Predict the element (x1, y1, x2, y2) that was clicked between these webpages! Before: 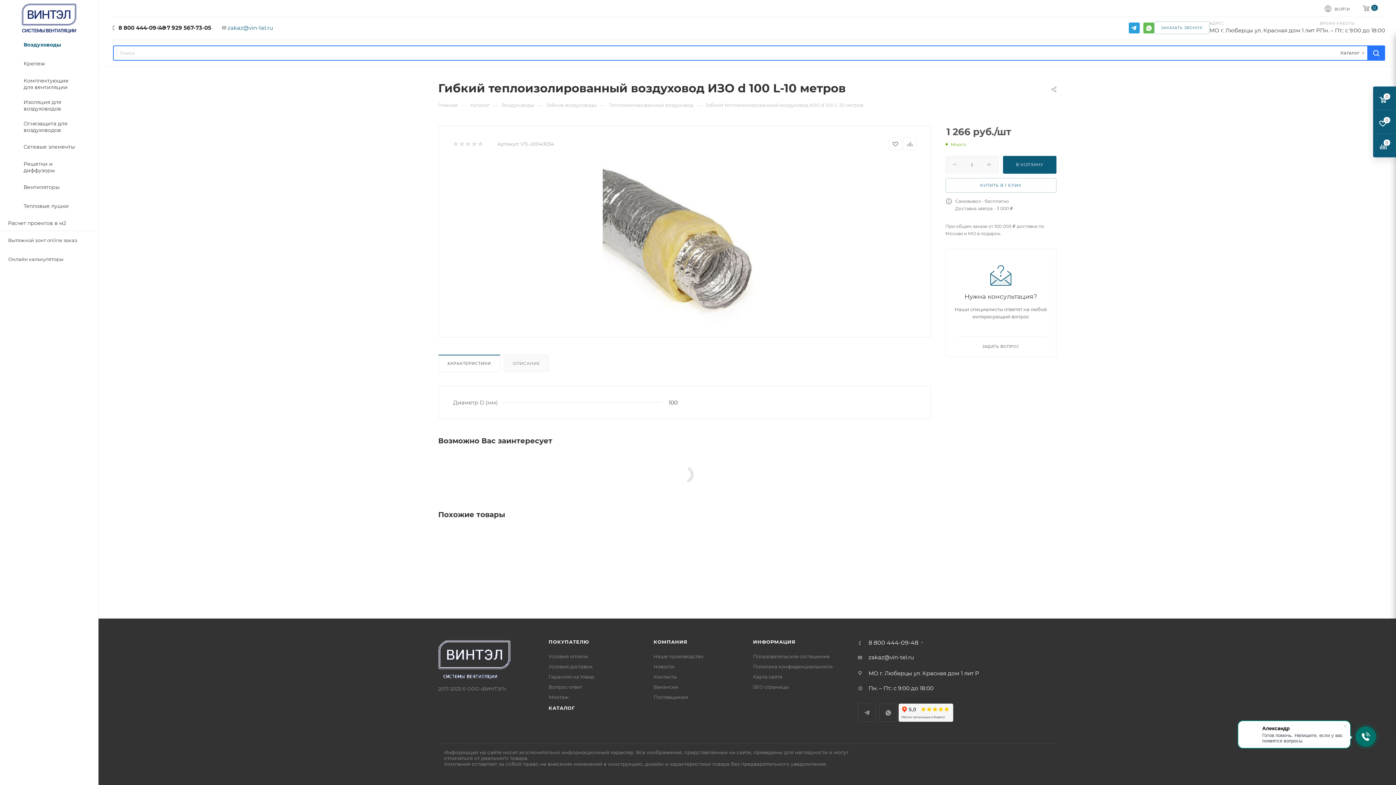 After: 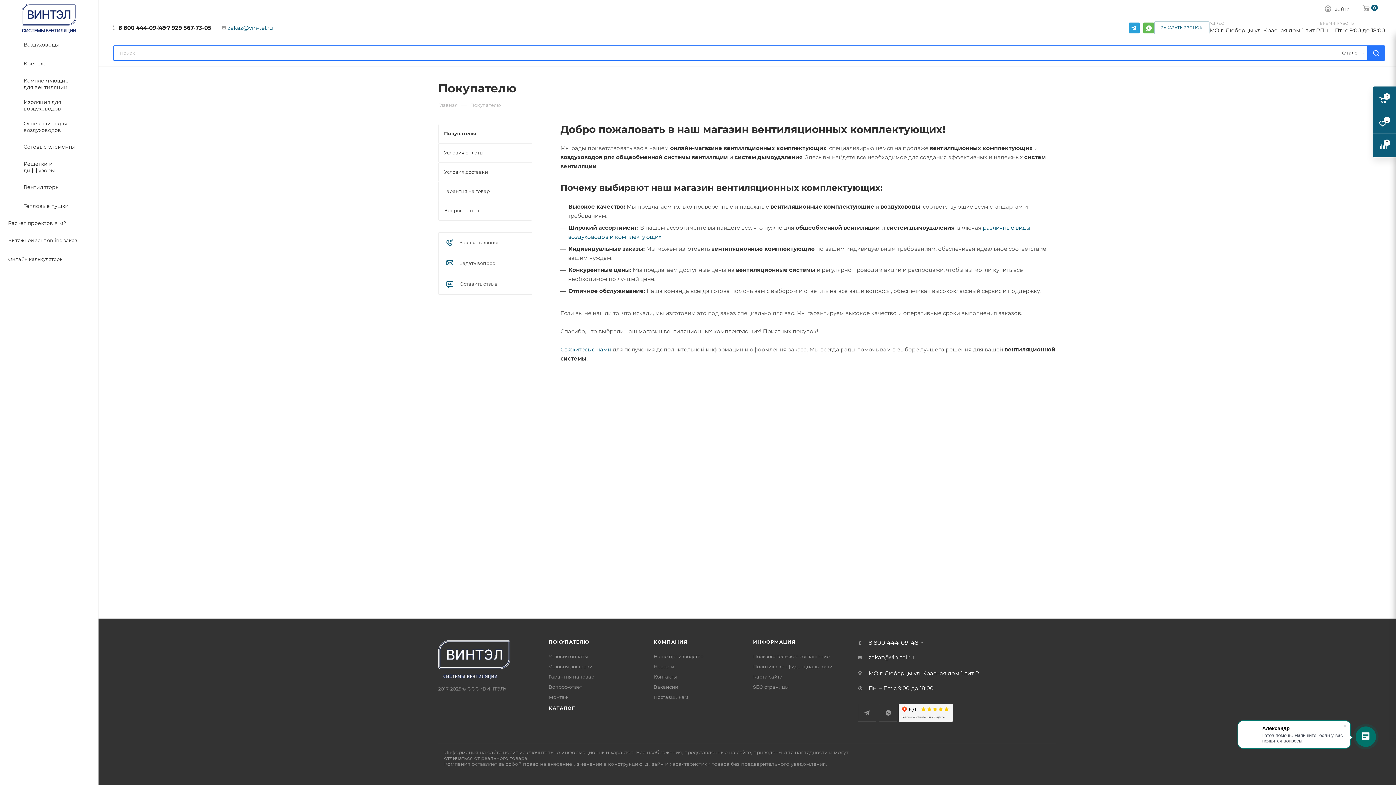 Action: bbox: (548, 639, 589, 645) label: ПОКУПАТЕЛЮ